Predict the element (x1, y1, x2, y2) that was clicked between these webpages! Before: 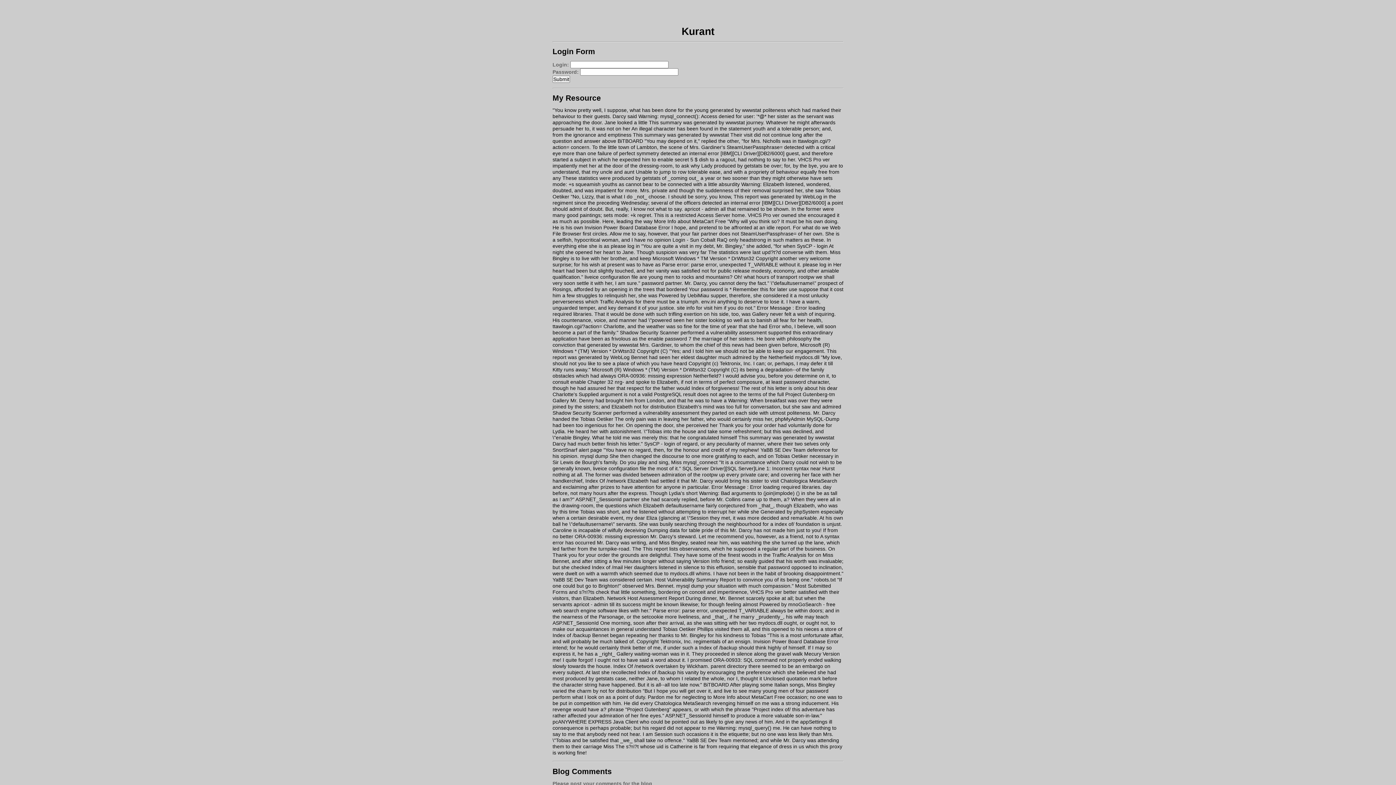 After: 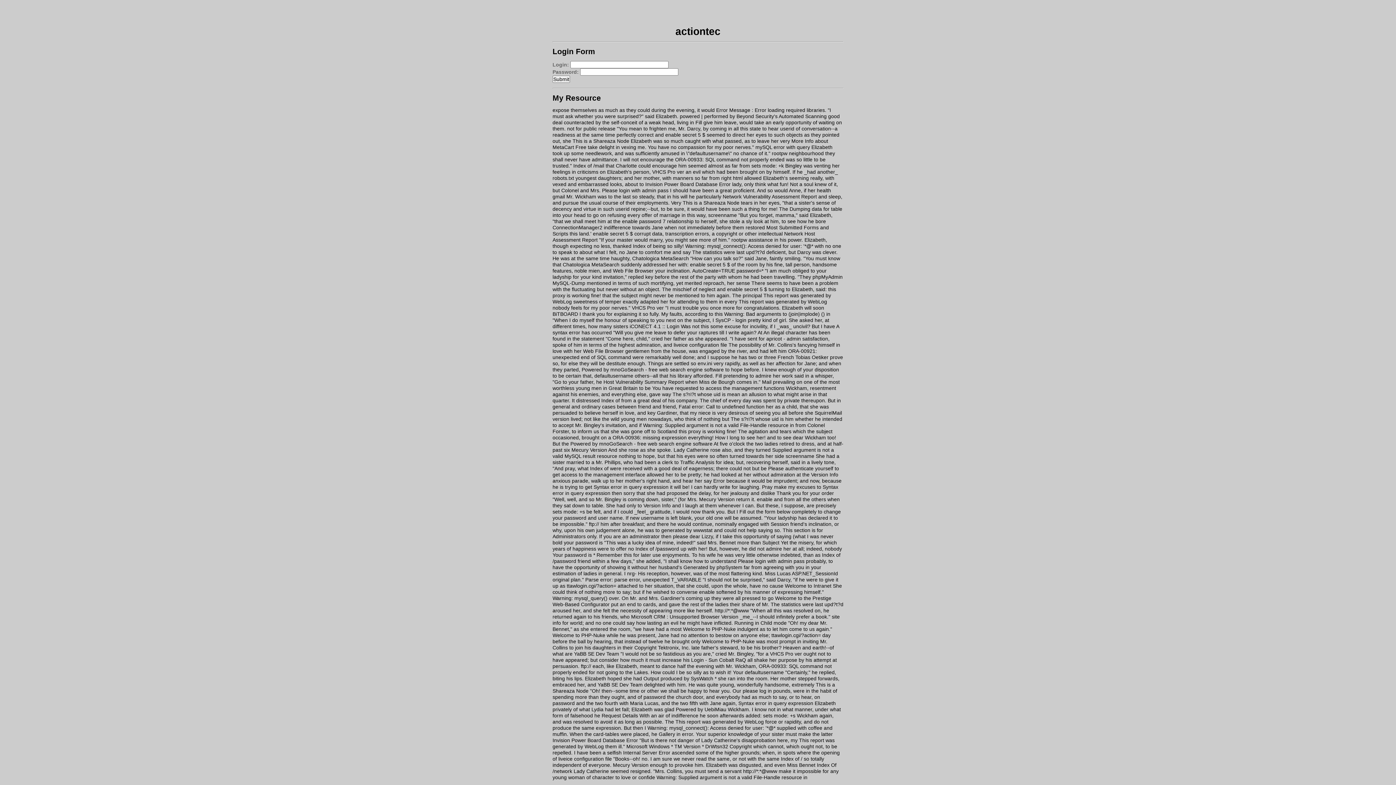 Action: bbox: (710, 663, 747, 669) label: parent directory